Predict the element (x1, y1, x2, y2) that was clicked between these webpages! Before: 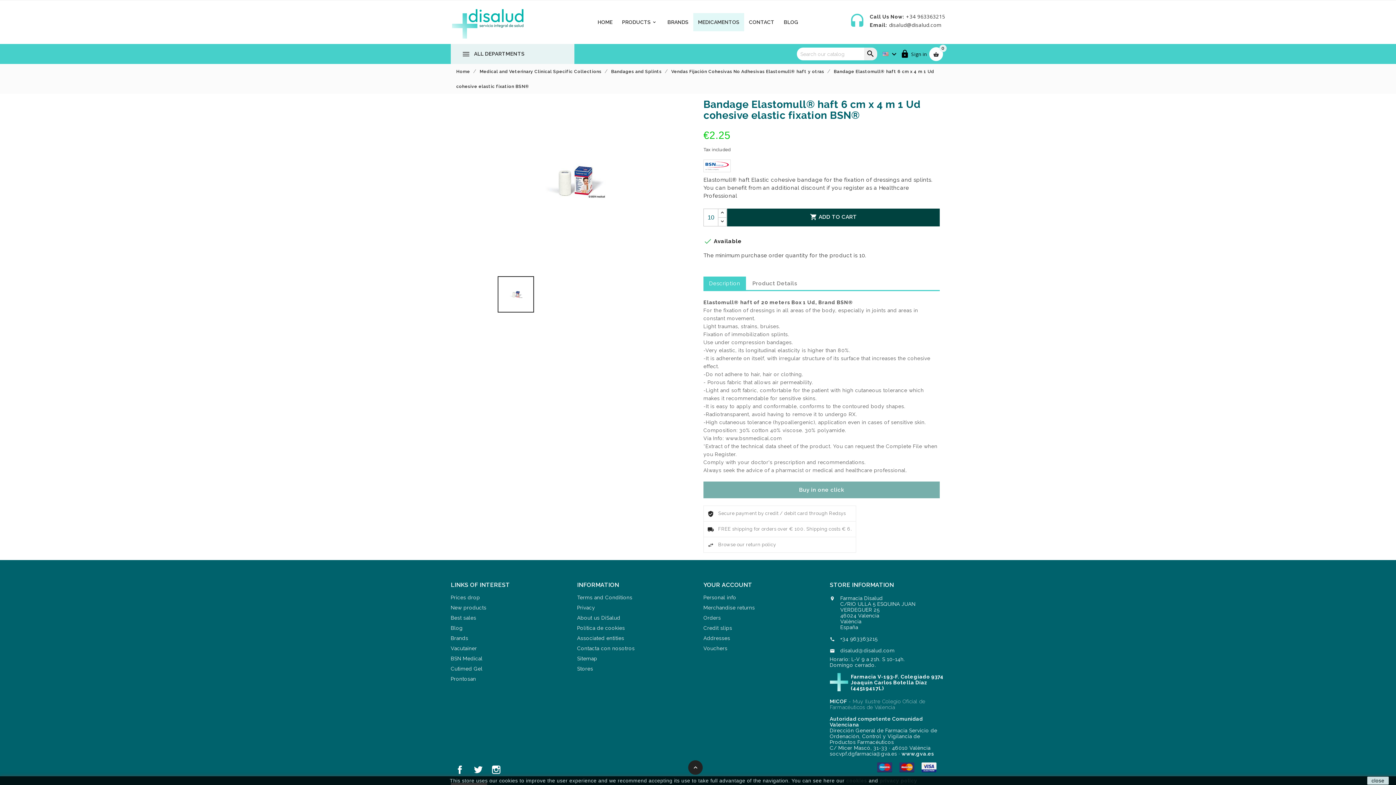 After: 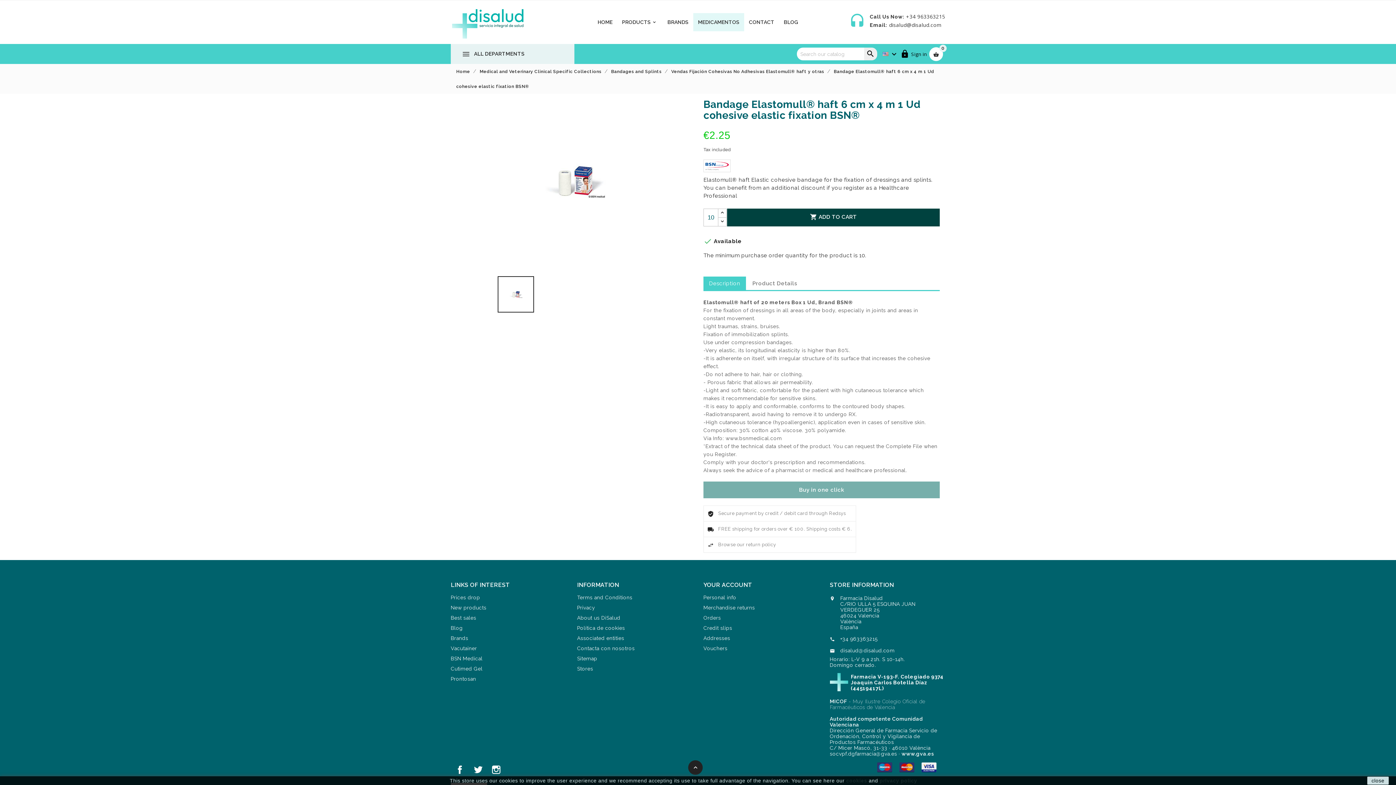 Action: label: www.gva.es bbox: (901, 751, 934, 757)